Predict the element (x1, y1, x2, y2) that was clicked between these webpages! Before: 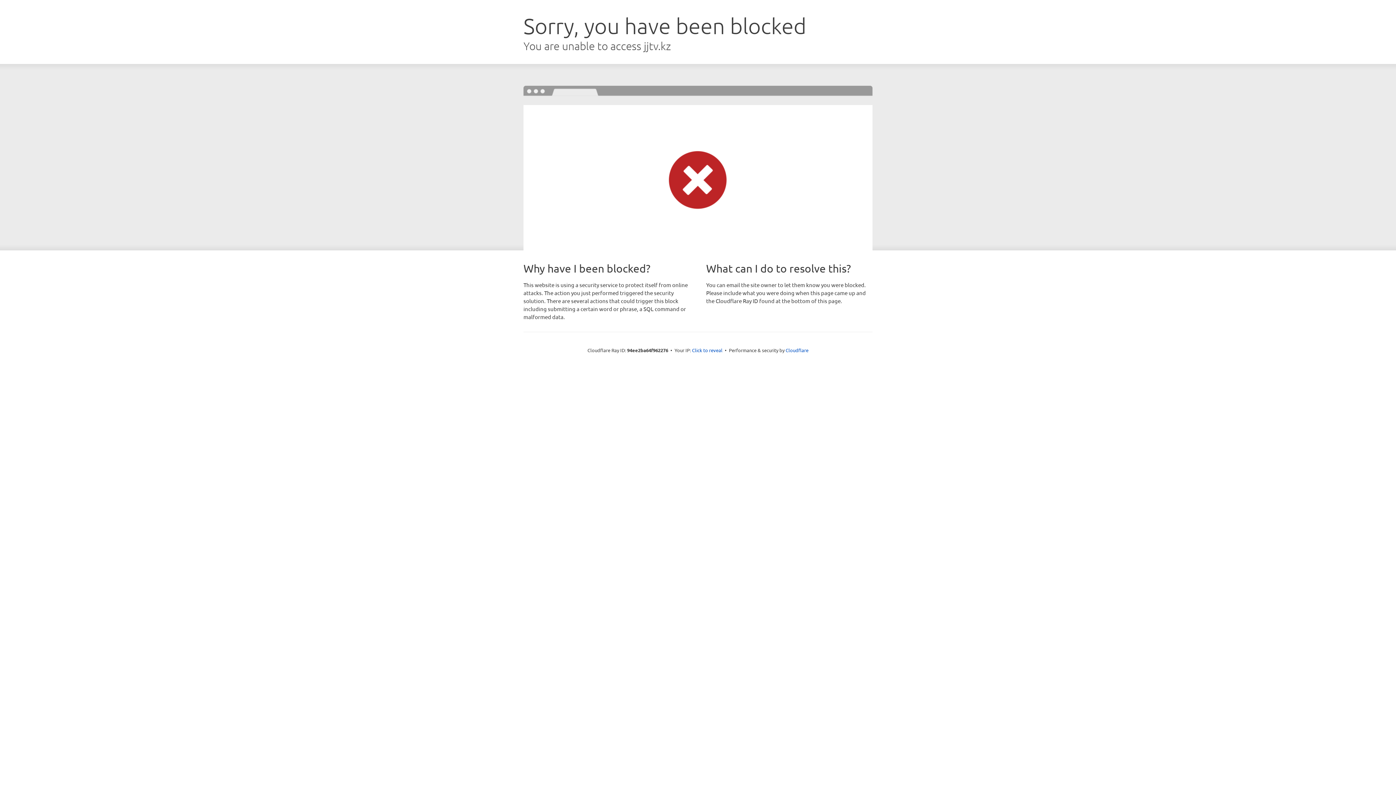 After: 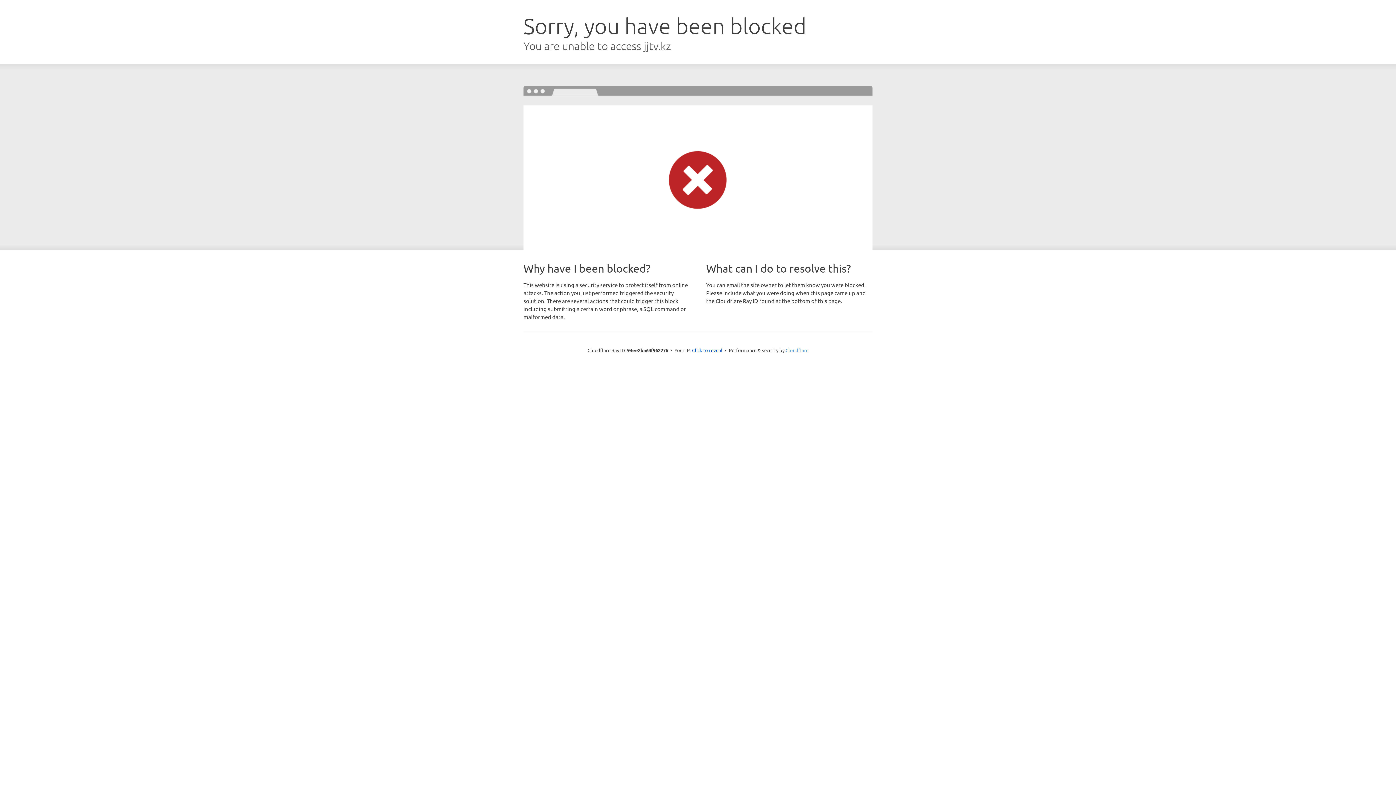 Action: label: Cloudflare bbox: (785, 347, 808, 353)